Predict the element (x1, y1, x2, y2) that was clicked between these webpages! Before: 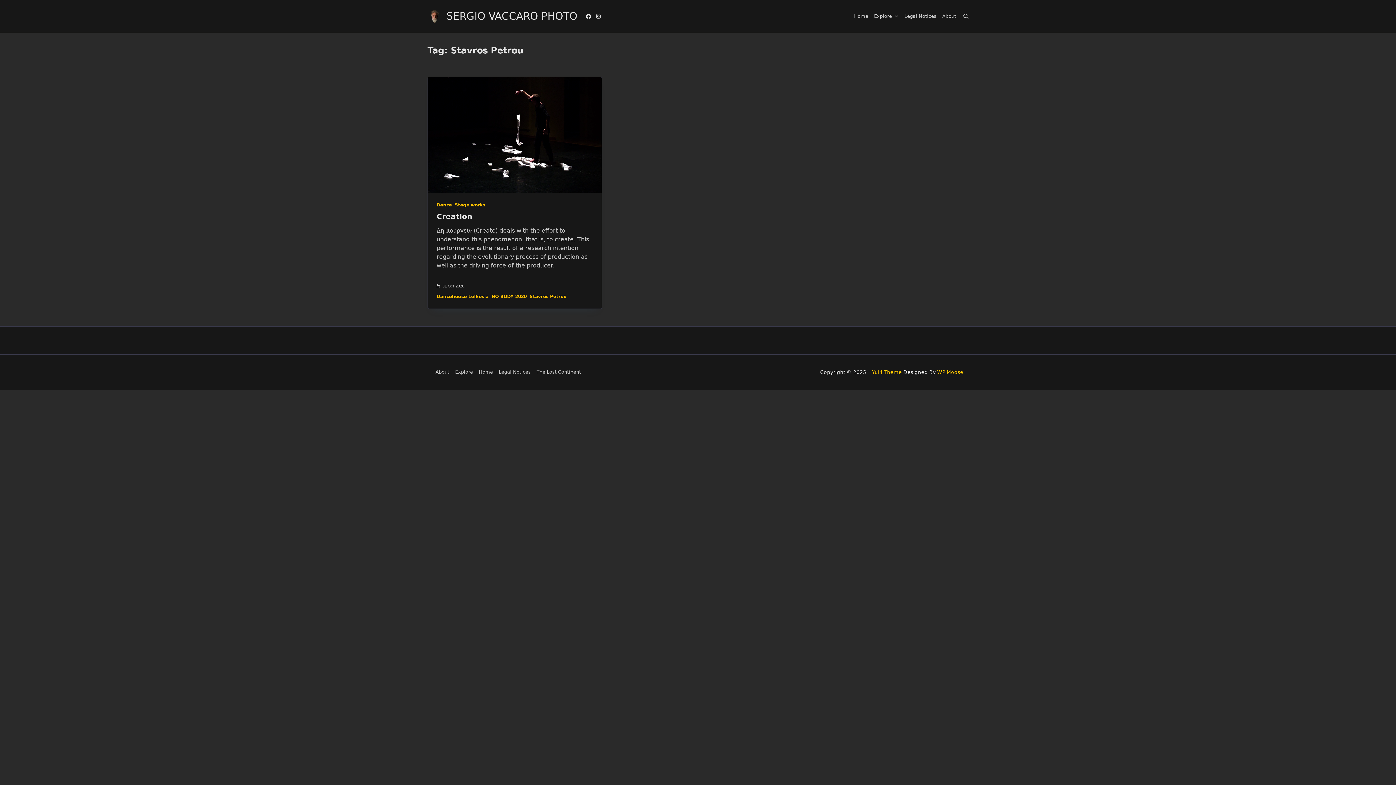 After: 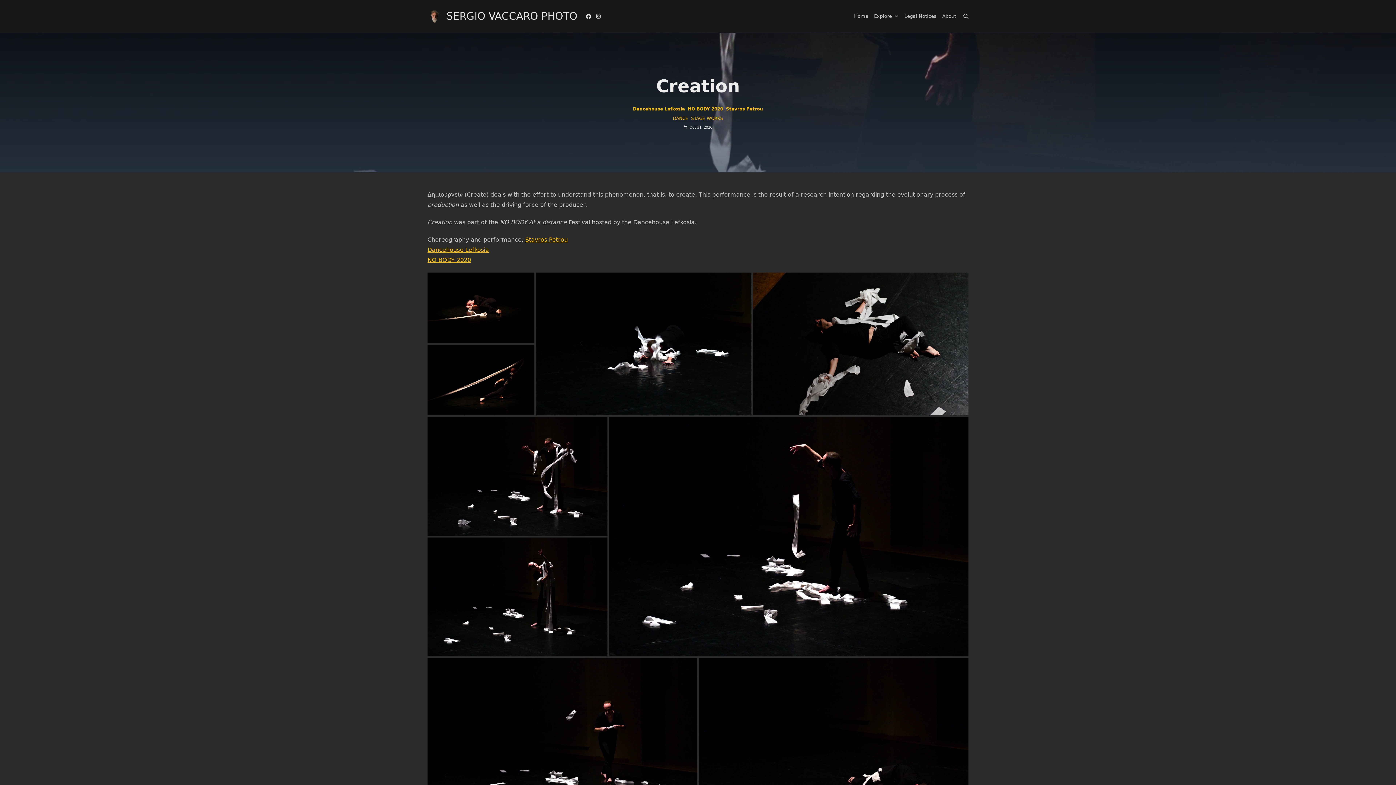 Action: bbox: (428, 77, 601, 192)